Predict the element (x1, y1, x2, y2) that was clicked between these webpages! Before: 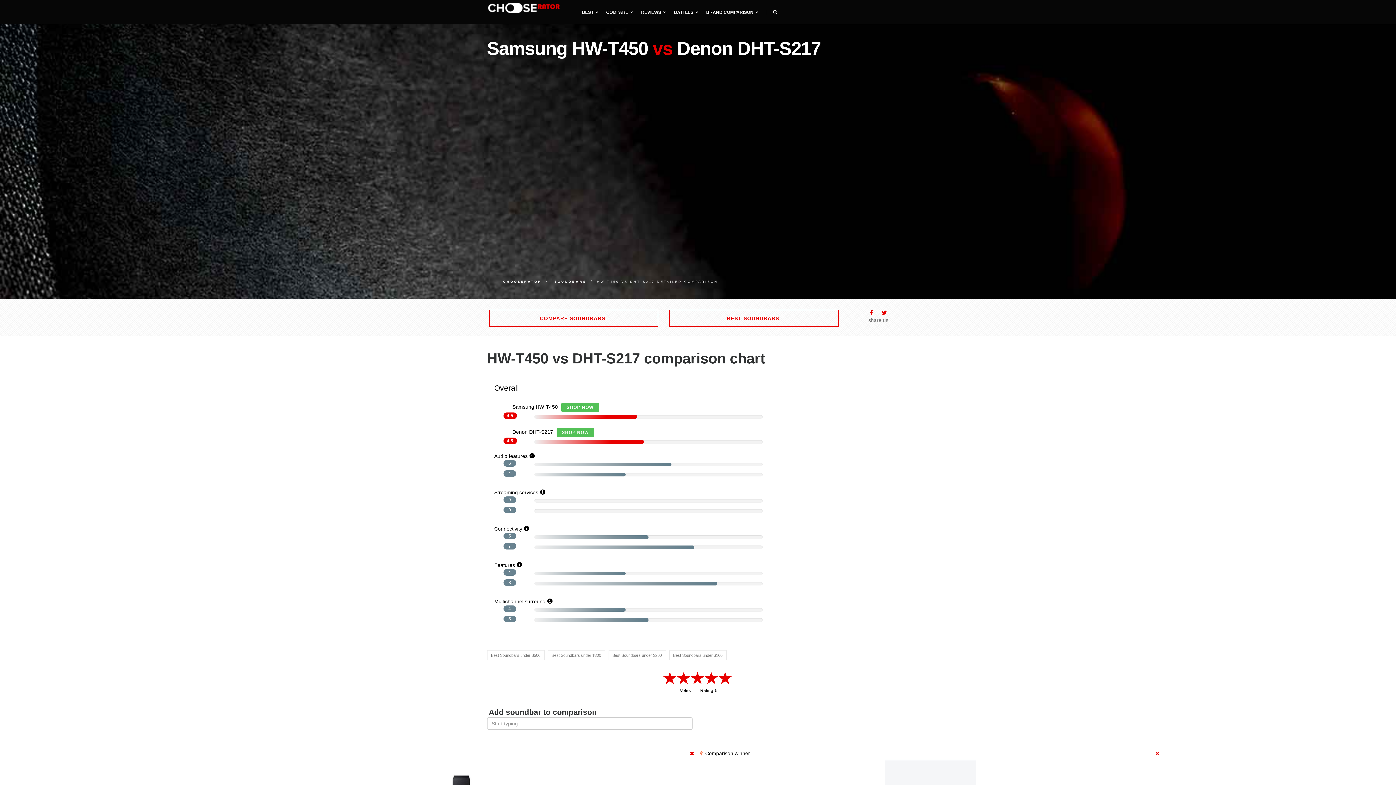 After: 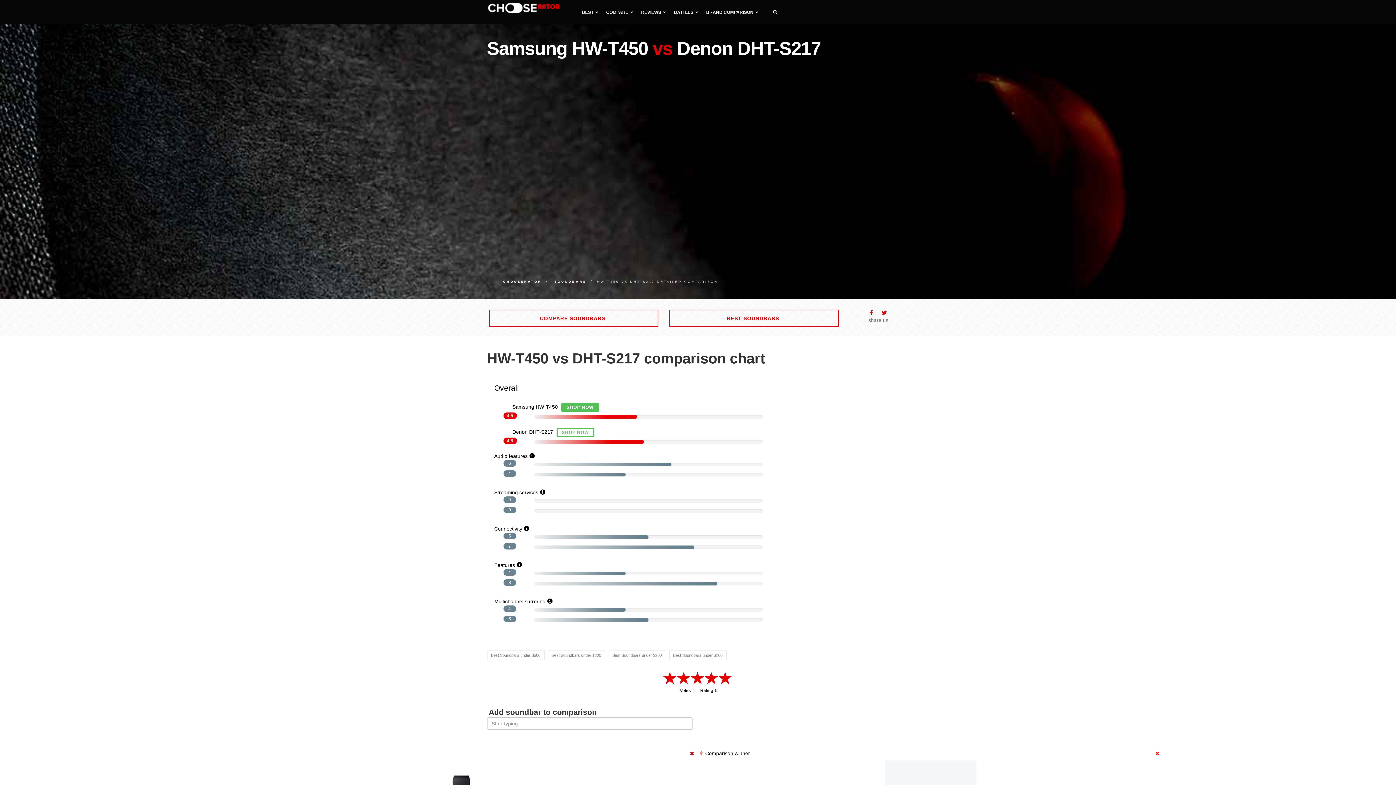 Action: label: SHOP NOW bbox: (554, 429, 596, 435)